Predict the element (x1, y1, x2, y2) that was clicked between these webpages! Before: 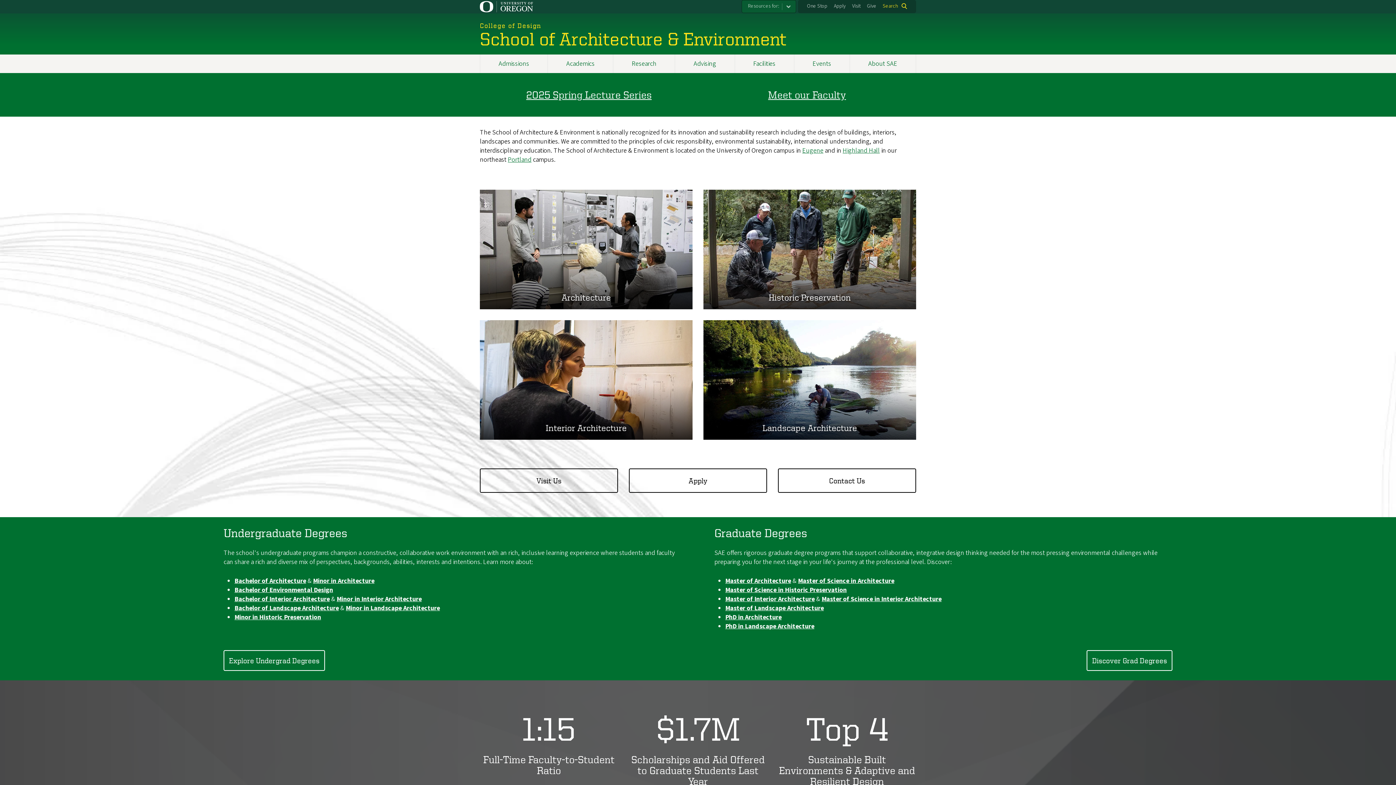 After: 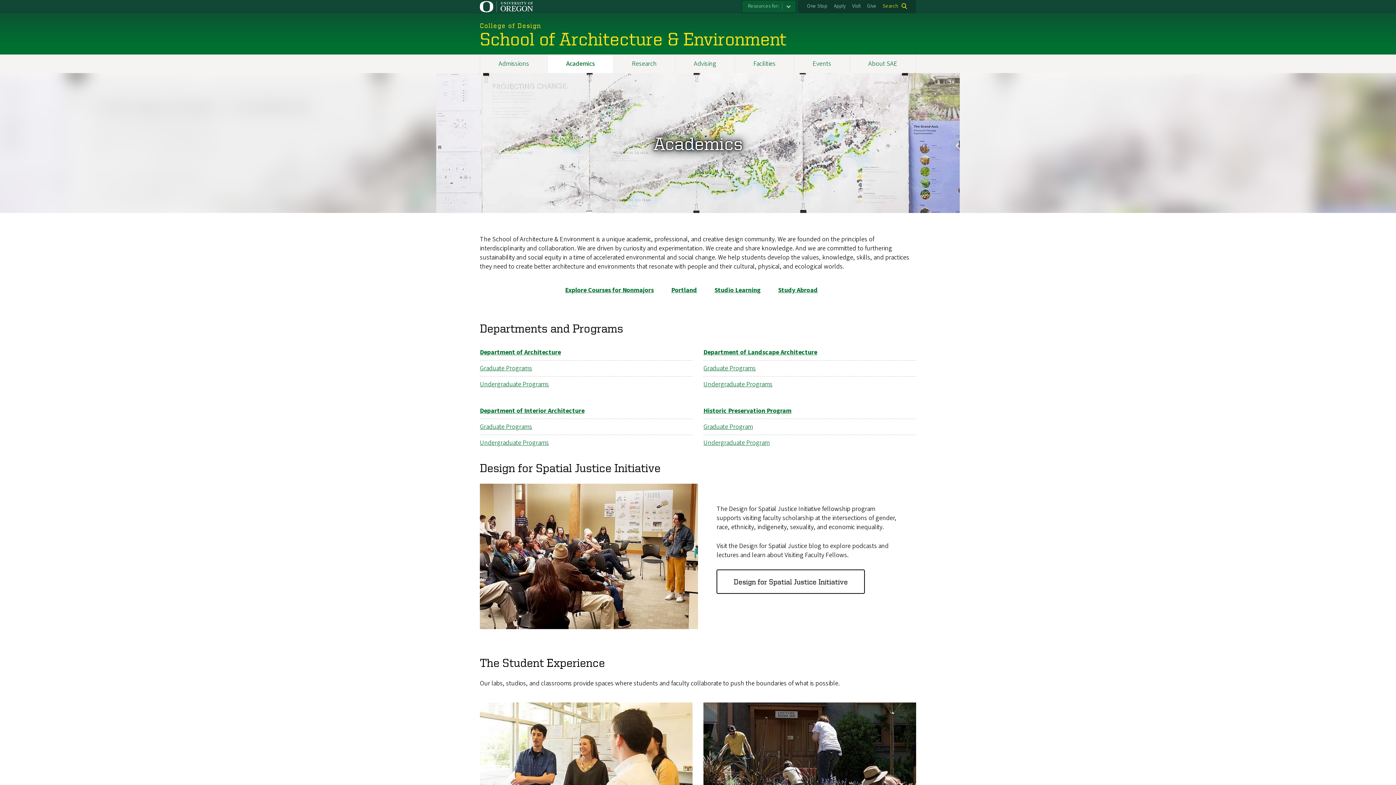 Action: bbox: (1087, 650, 1172, 671) label: Discover Grad Degrees